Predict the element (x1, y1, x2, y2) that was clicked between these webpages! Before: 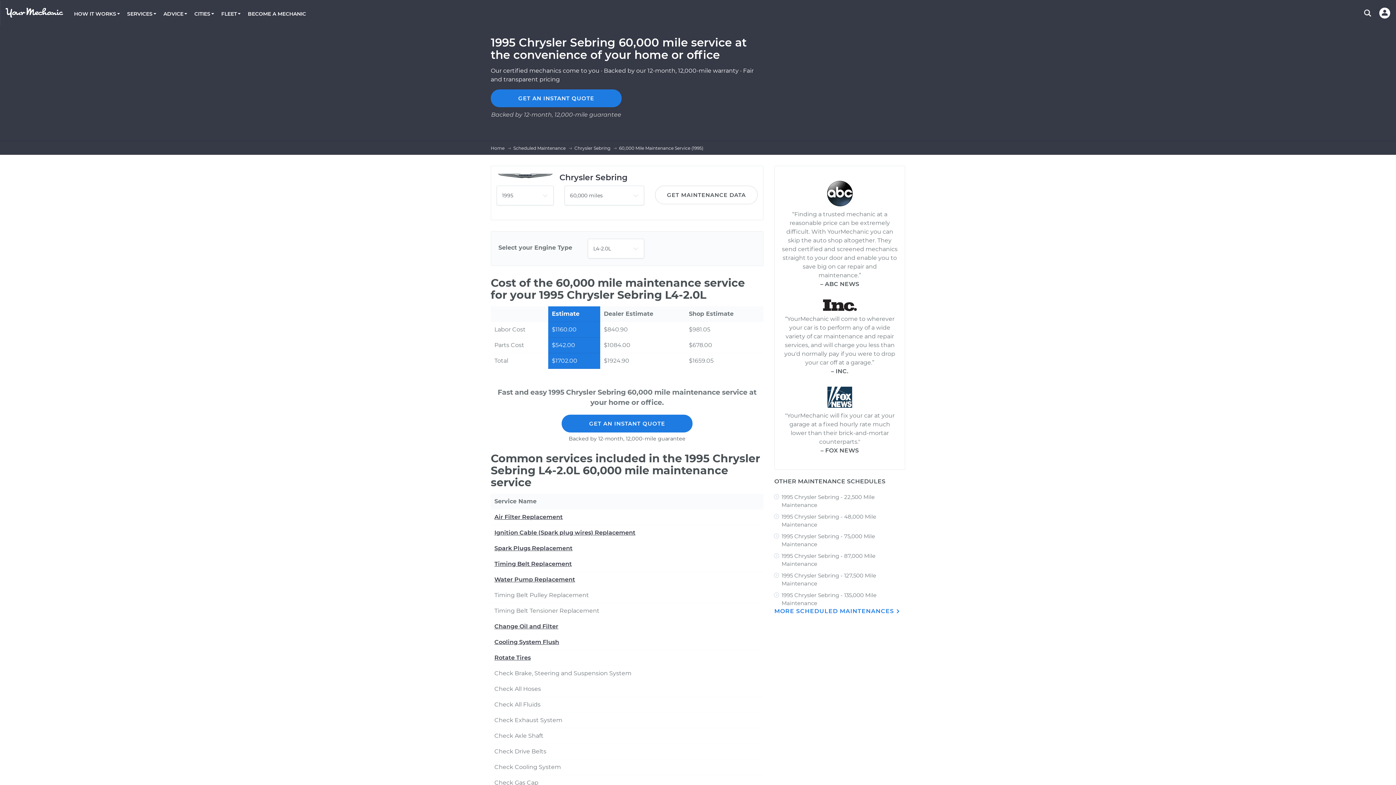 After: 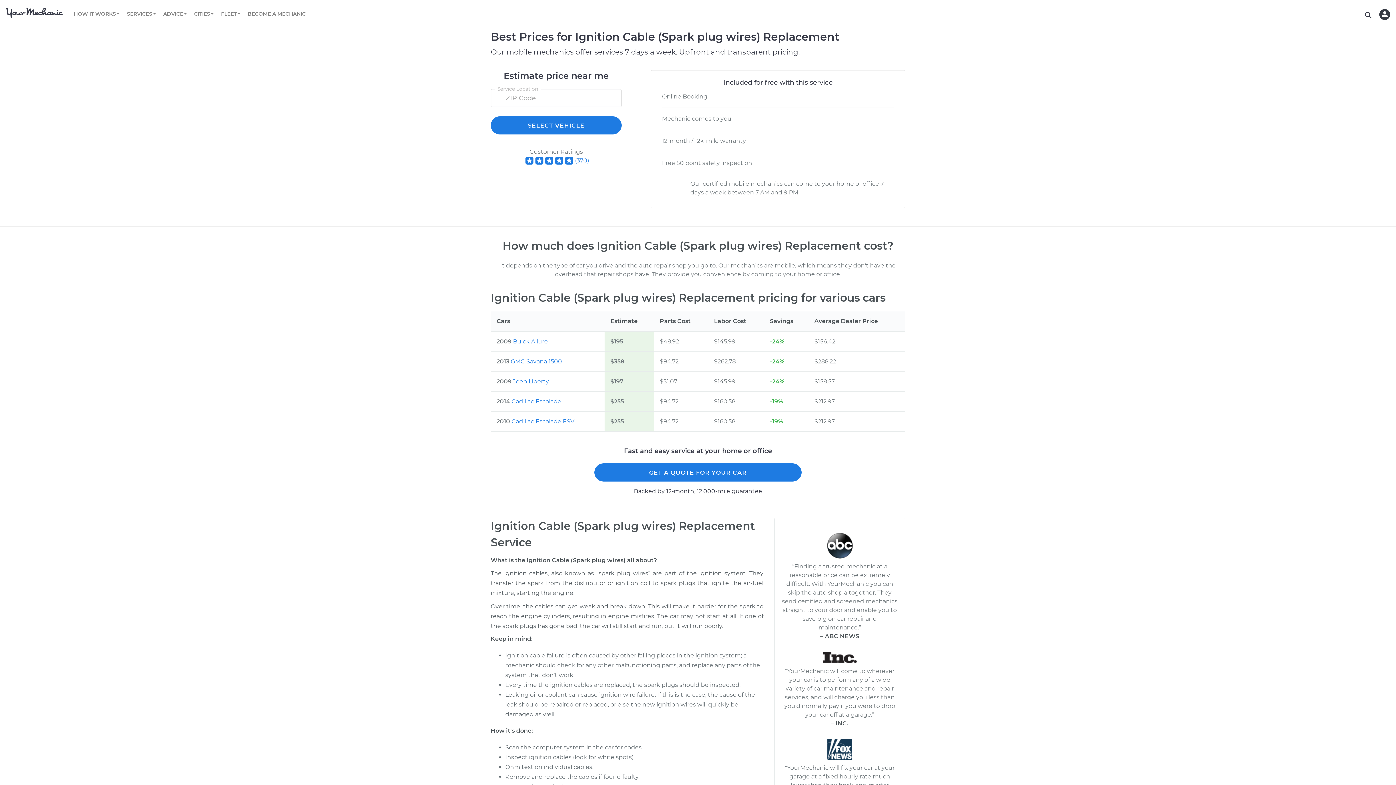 Action: label: Ignition Cable (Spark plug wires) Replacement bbox: (494, 529, 635, 536)